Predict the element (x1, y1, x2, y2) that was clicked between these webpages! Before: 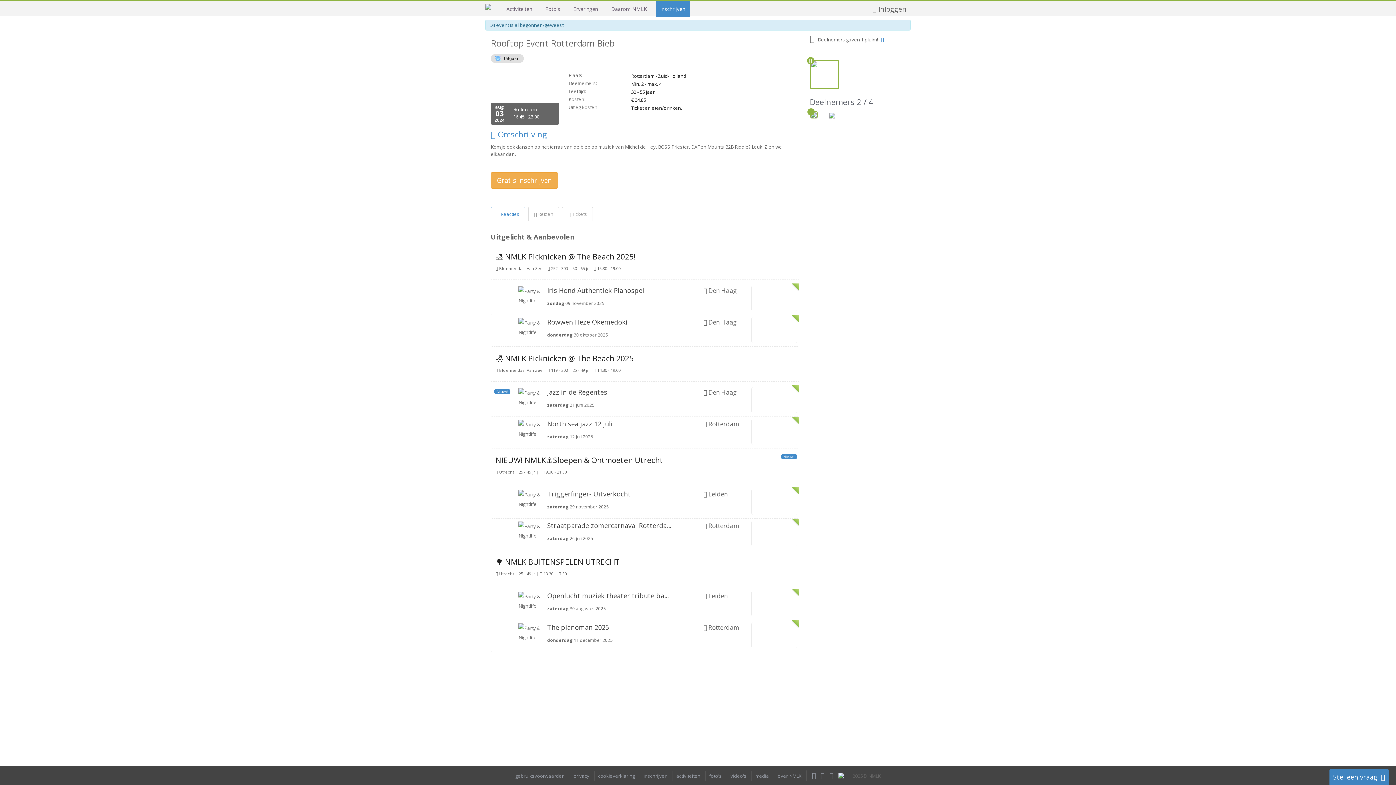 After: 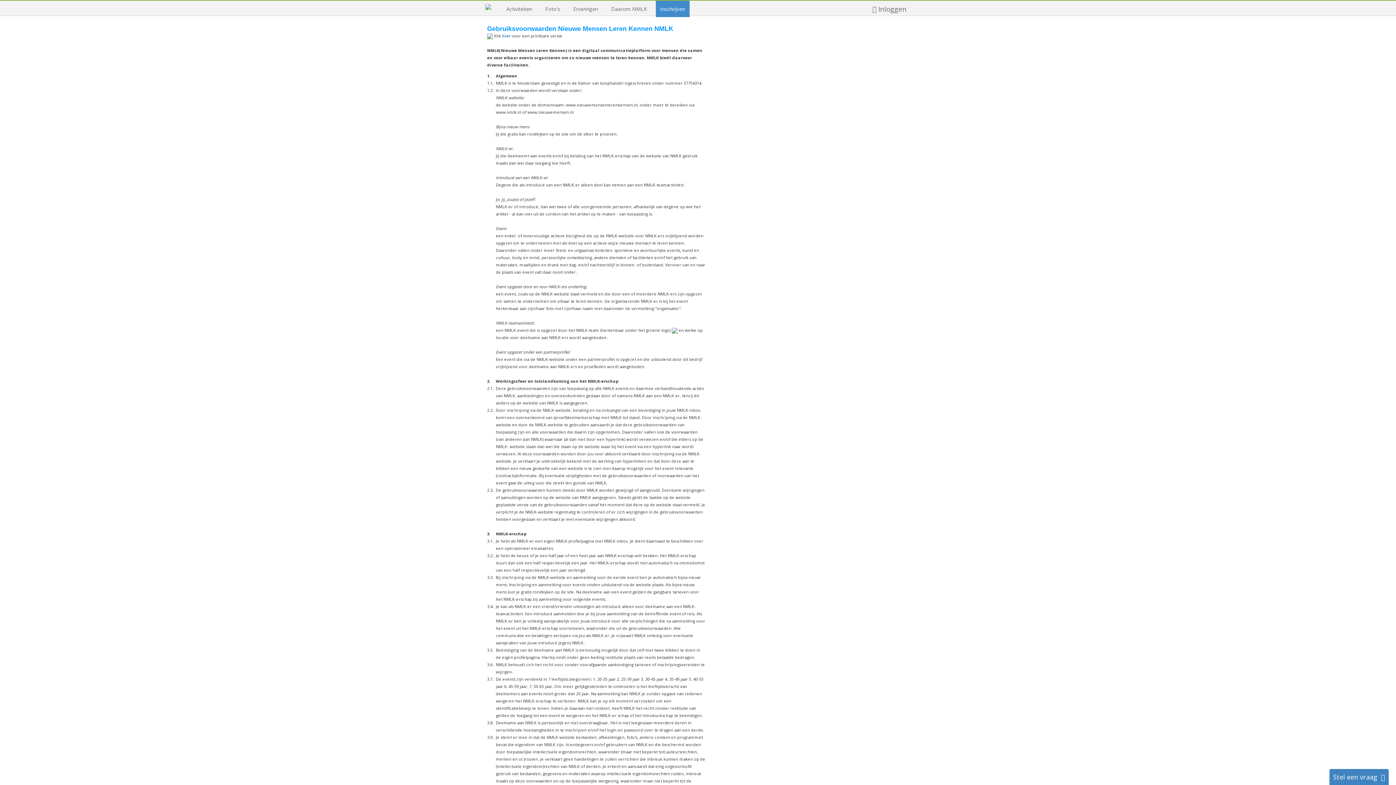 Action: bbox: (515, 773, 564, 779) label: gebruiksvoorwaarden